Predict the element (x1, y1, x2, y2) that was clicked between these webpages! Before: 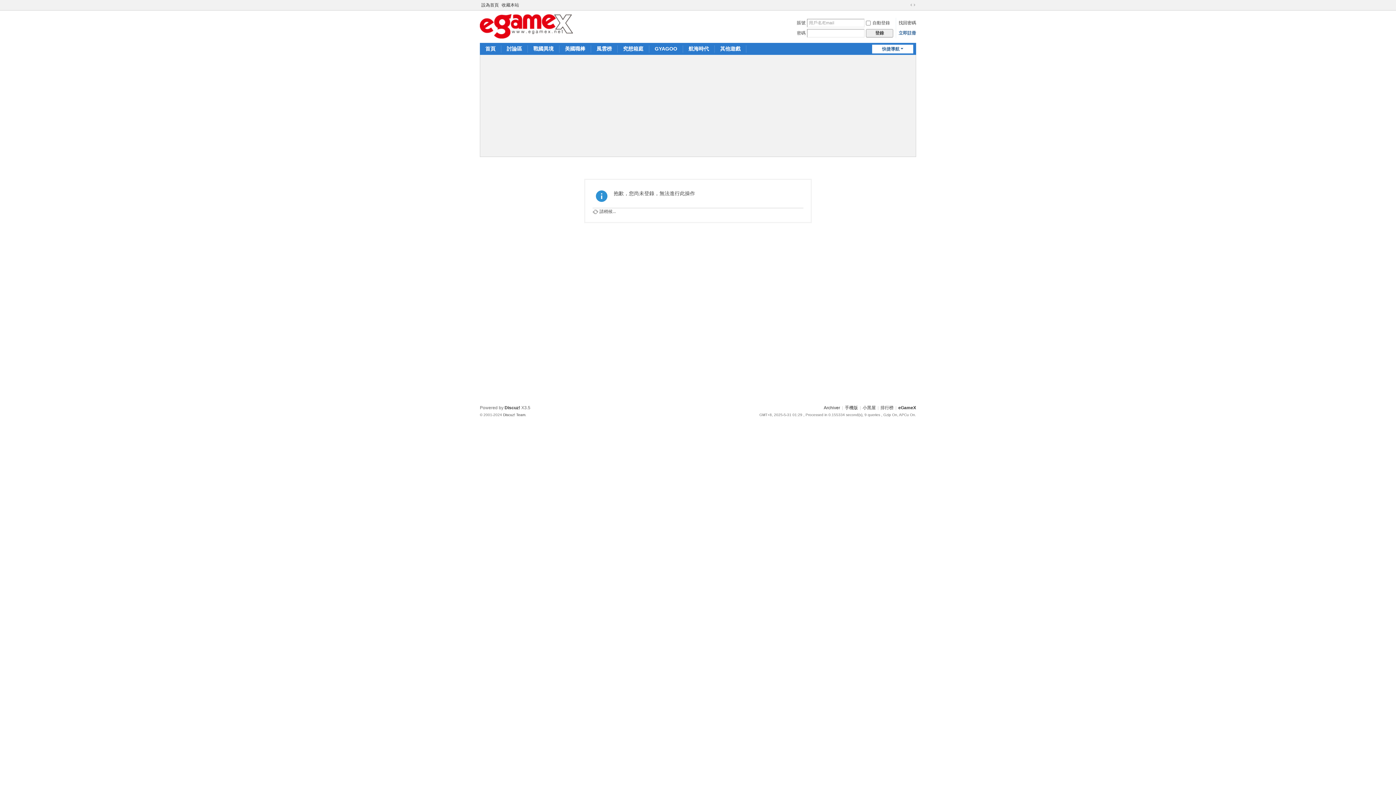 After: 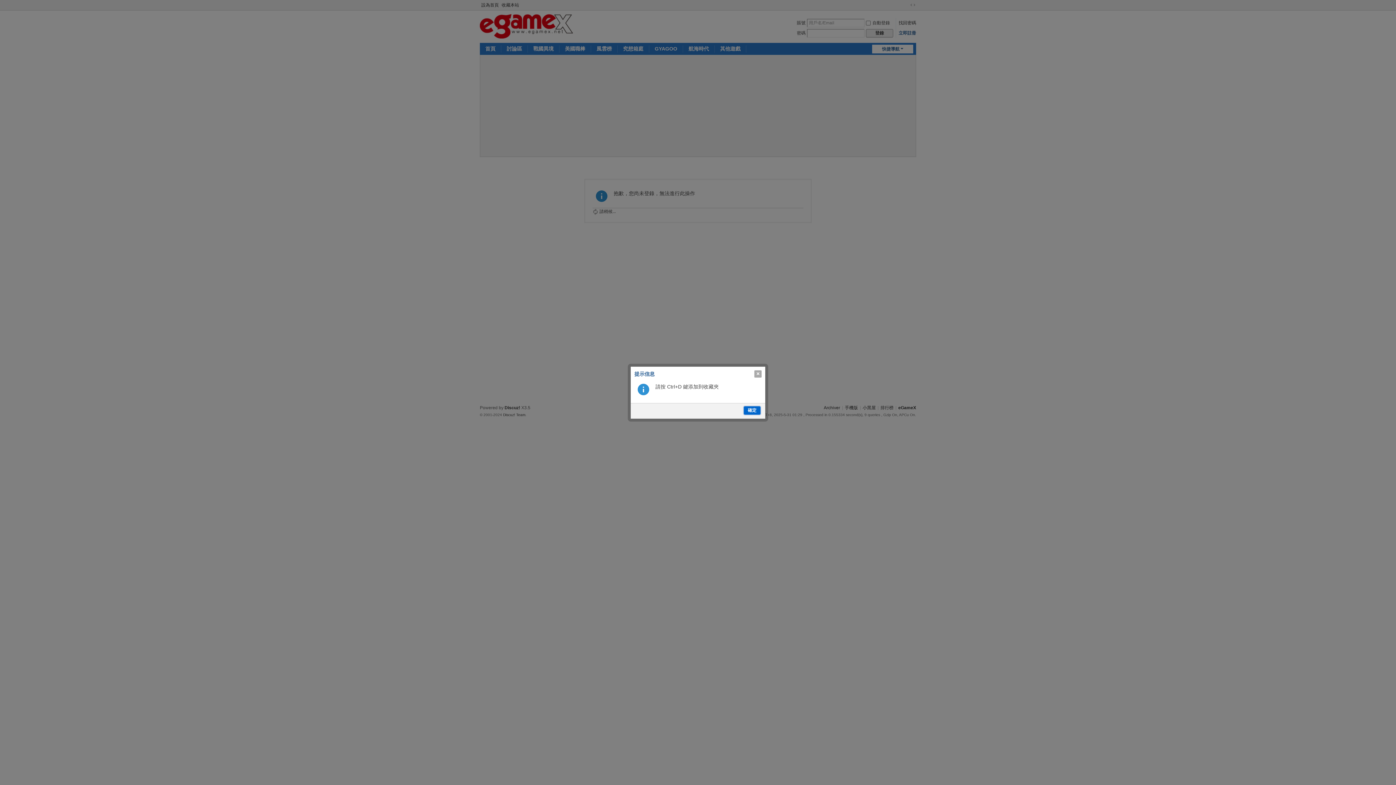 Action: label: 收藏本站 bbox: (500, 0, 520, 10)